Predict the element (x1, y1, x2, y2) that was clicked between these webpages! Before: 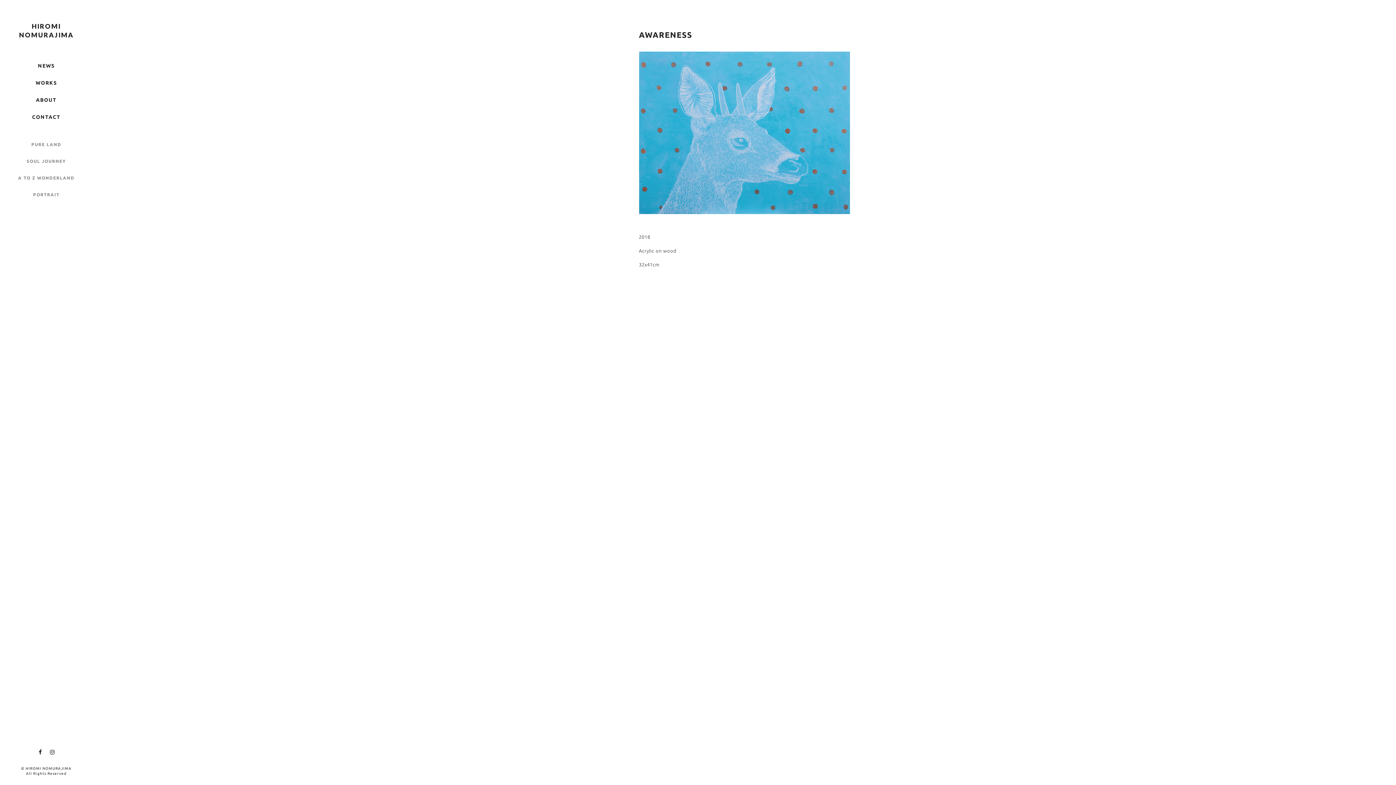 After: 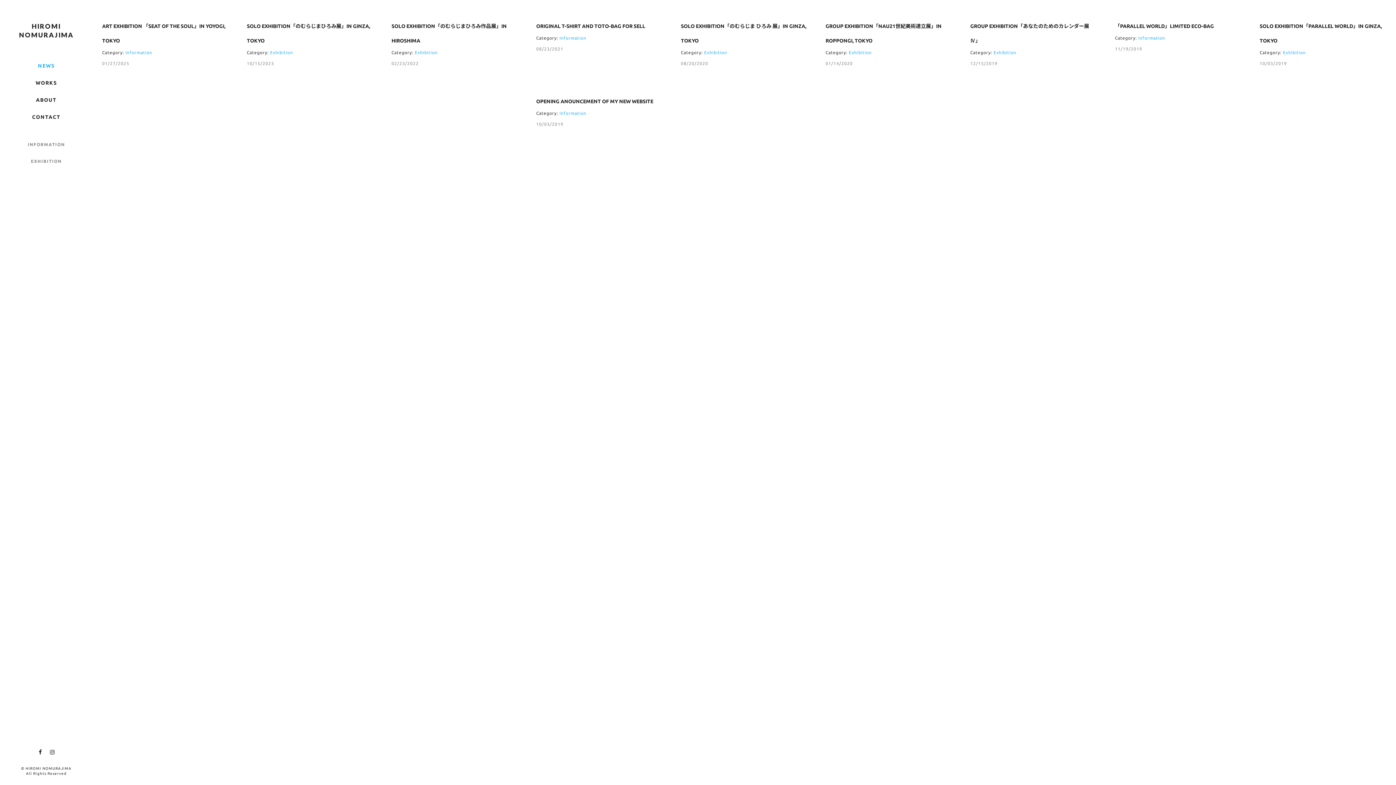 Action: bbox: (0, 58, 92, 73) label: NEWS